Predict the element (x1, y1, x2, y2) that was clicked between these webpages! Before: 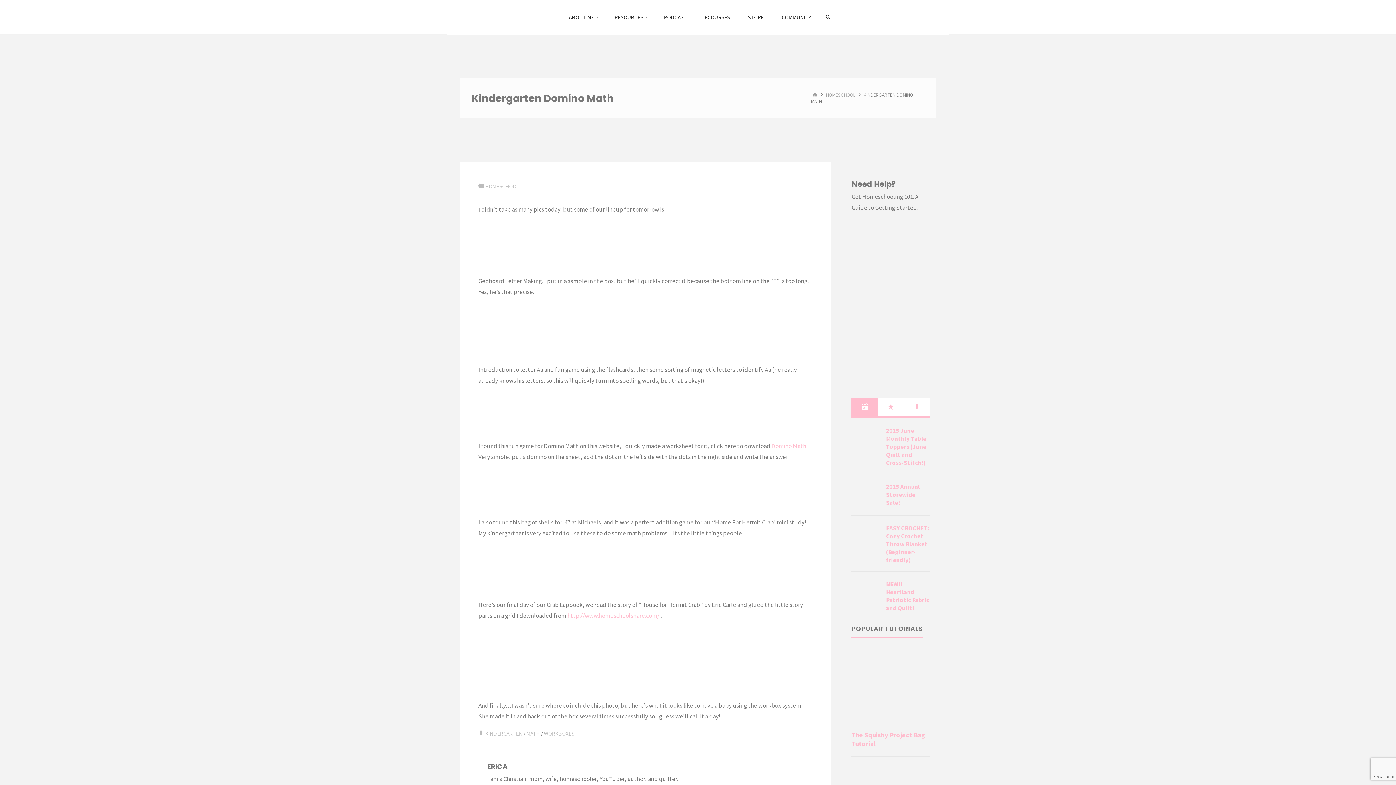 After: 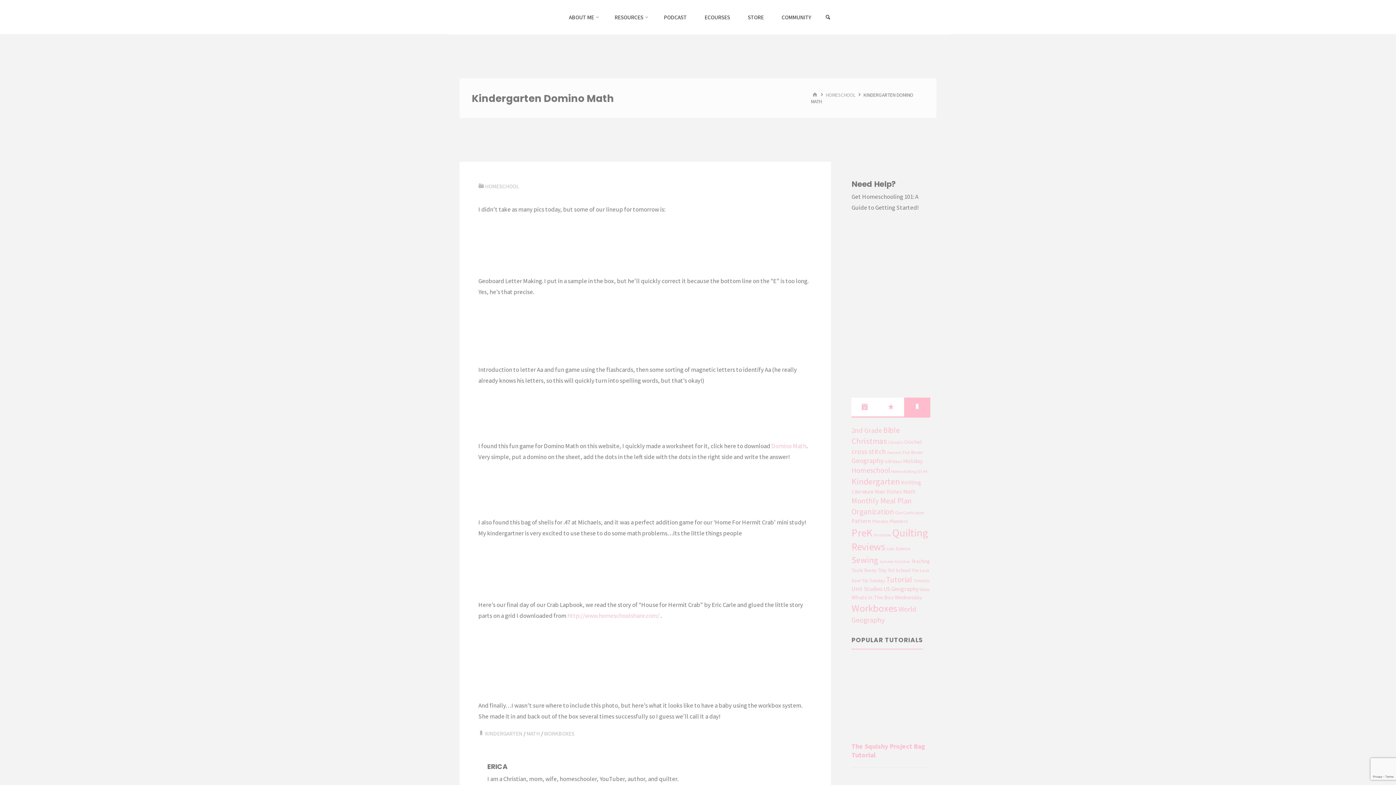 Action: bbox: (904, 397, 930, 416)